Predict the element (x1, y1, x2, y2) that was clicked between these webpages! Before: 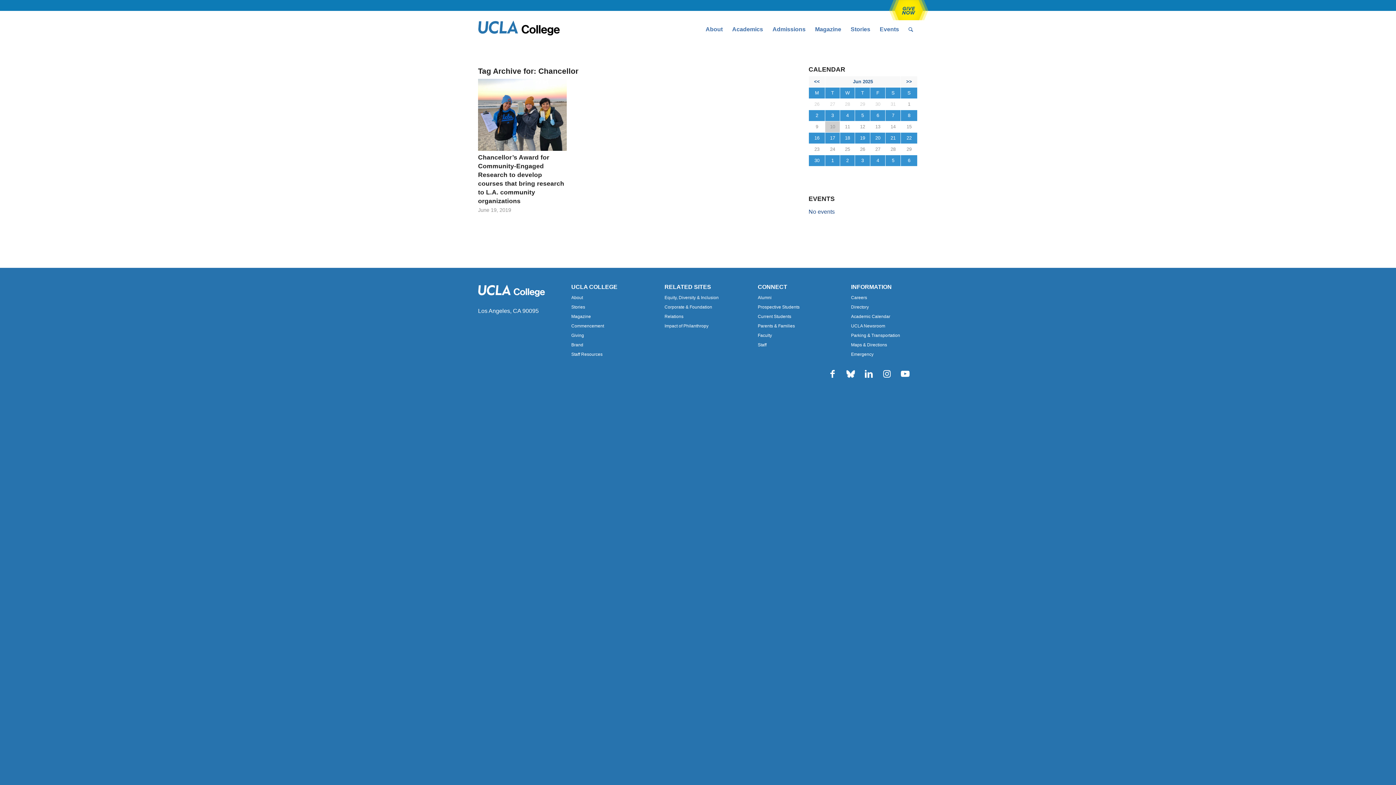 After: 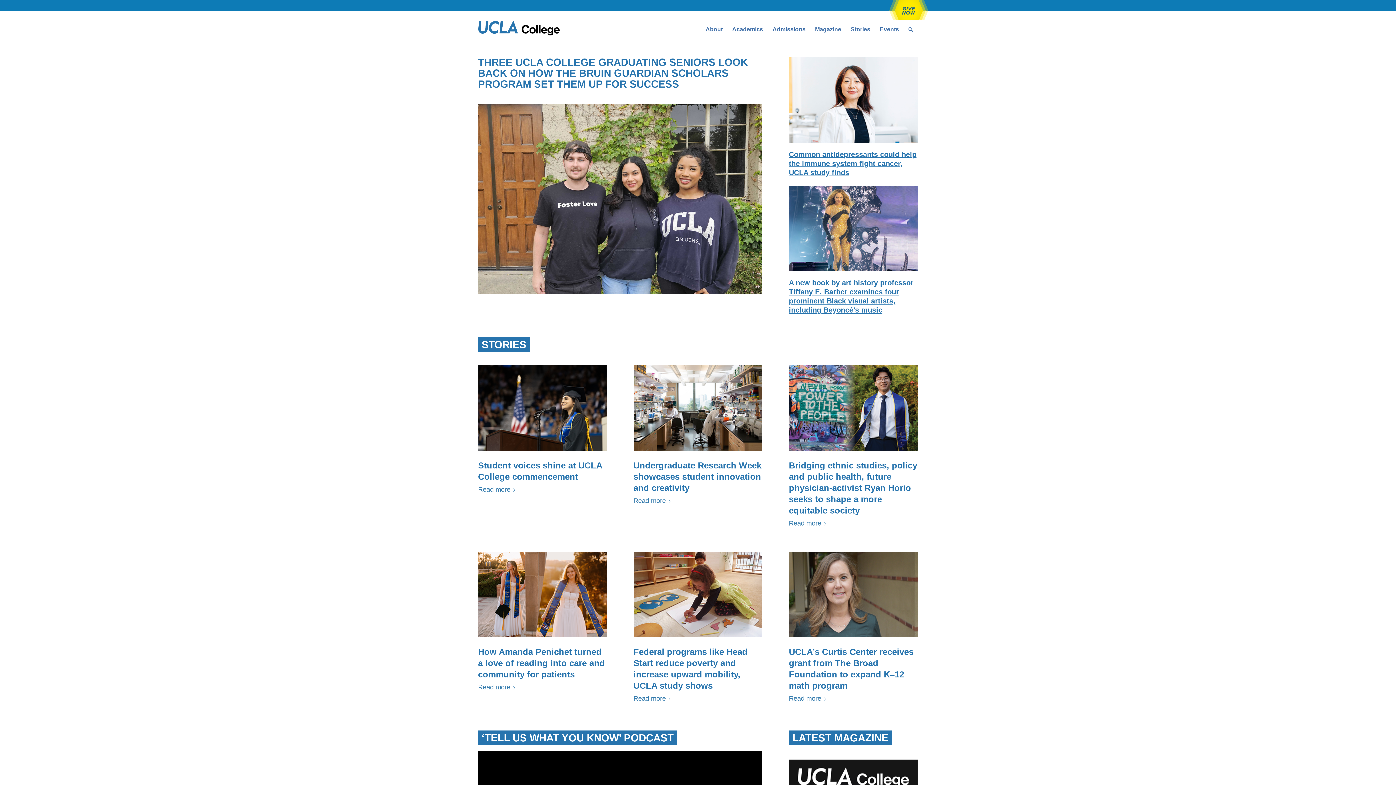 Action: bbox: (478, 11, 560, 47) label: Uxd_Blk_College-e1557344896161